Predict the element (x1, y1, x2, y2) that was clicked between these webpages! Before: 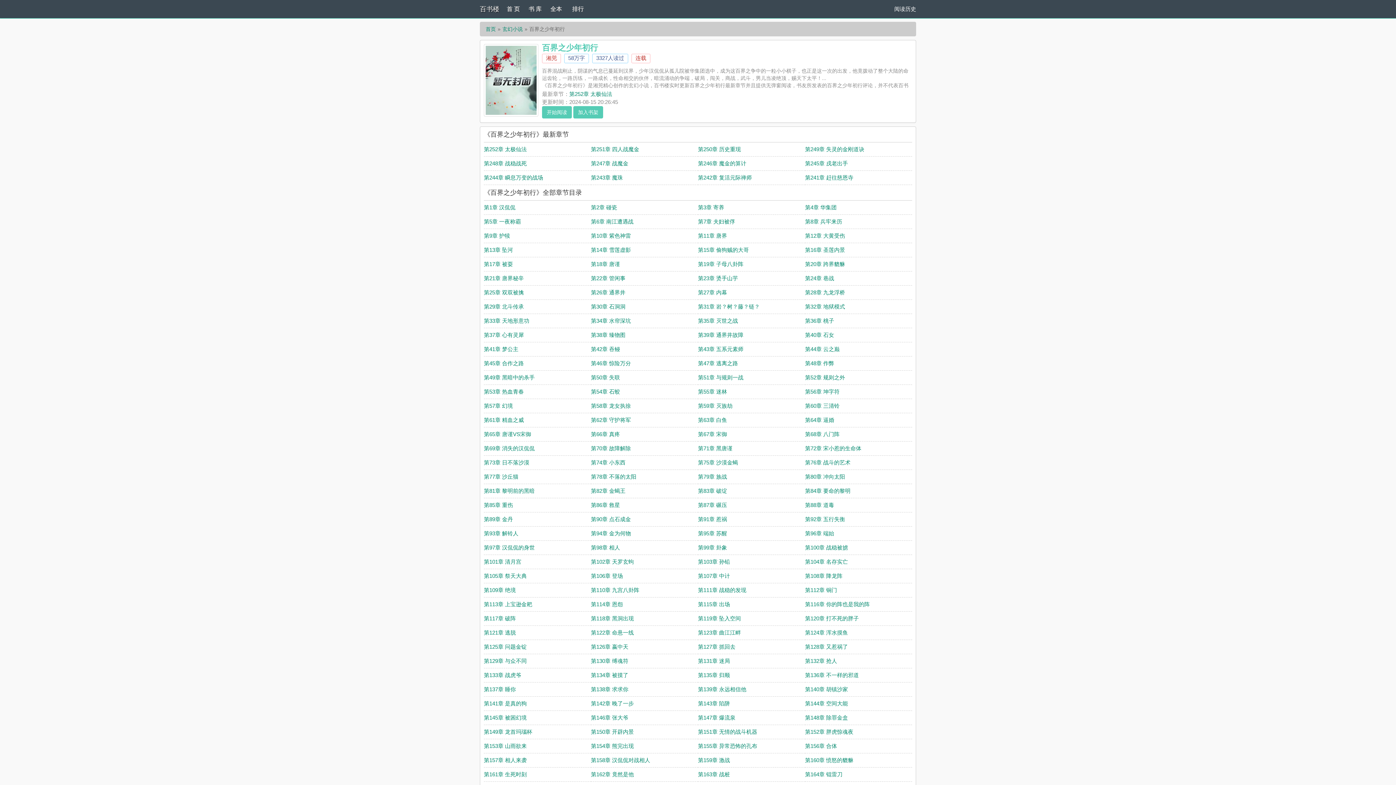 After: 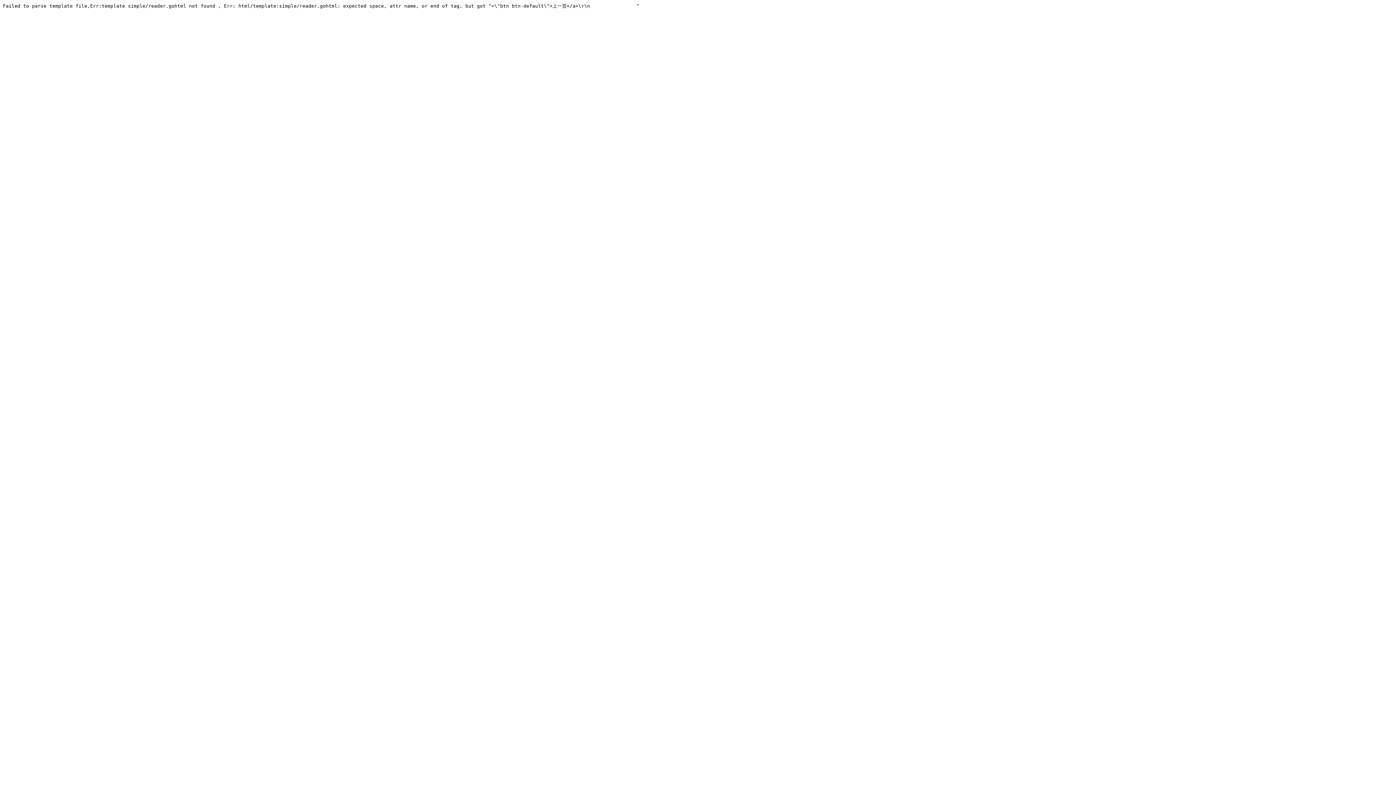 Action: label: 第110章 九宫八卦阵 bbox: (591, 587, 639, 593)